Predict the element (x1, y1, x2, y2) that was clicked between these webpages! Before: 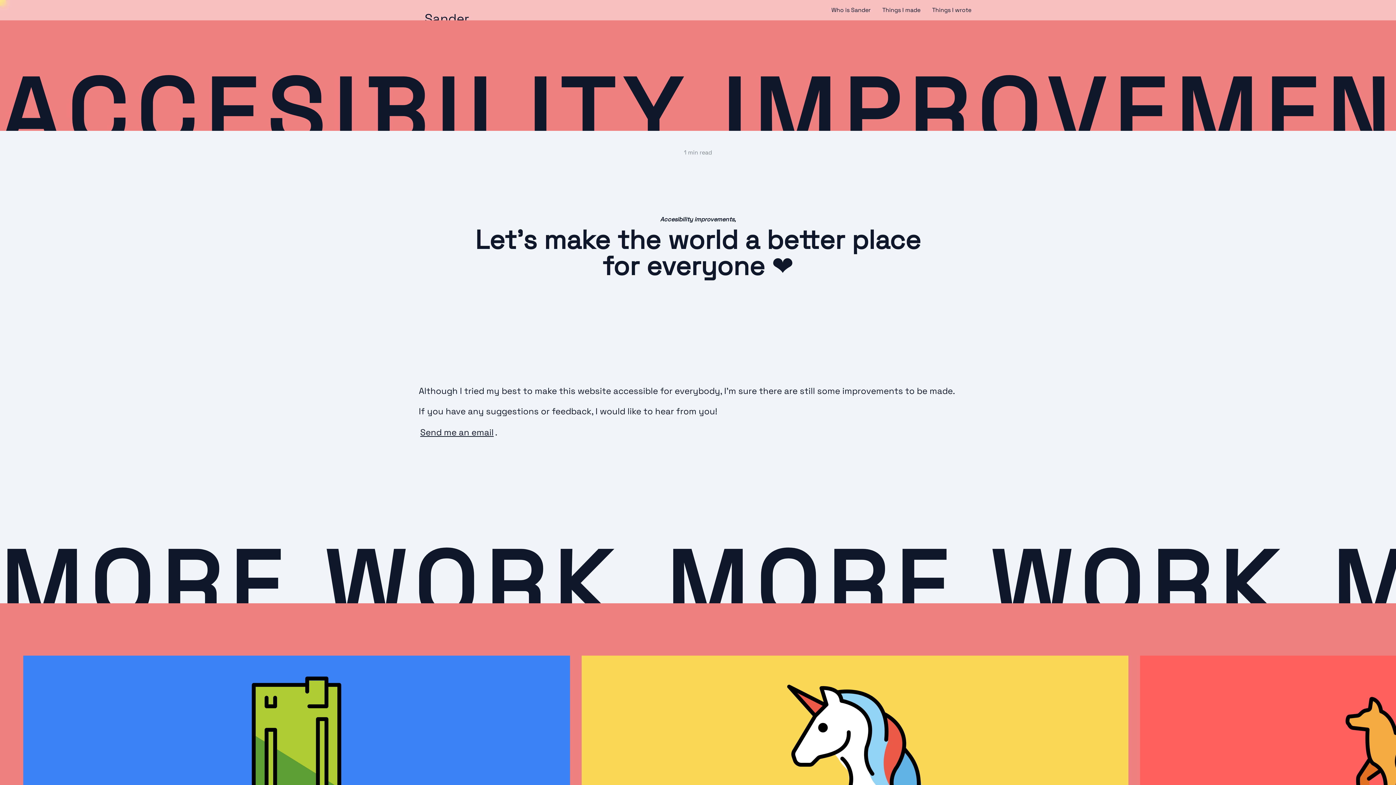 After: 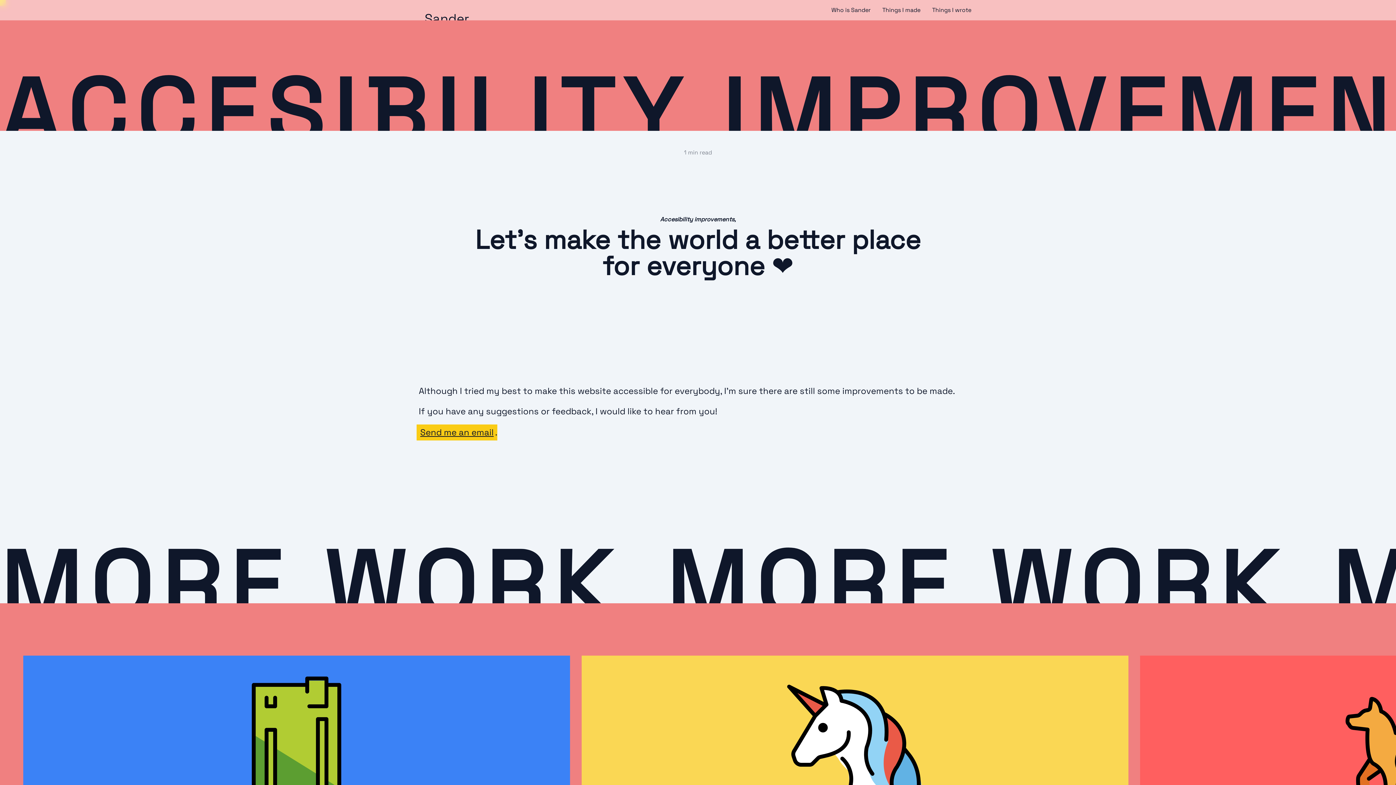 Action: label: Send me an email bbox: (416, 424, 497, 440)